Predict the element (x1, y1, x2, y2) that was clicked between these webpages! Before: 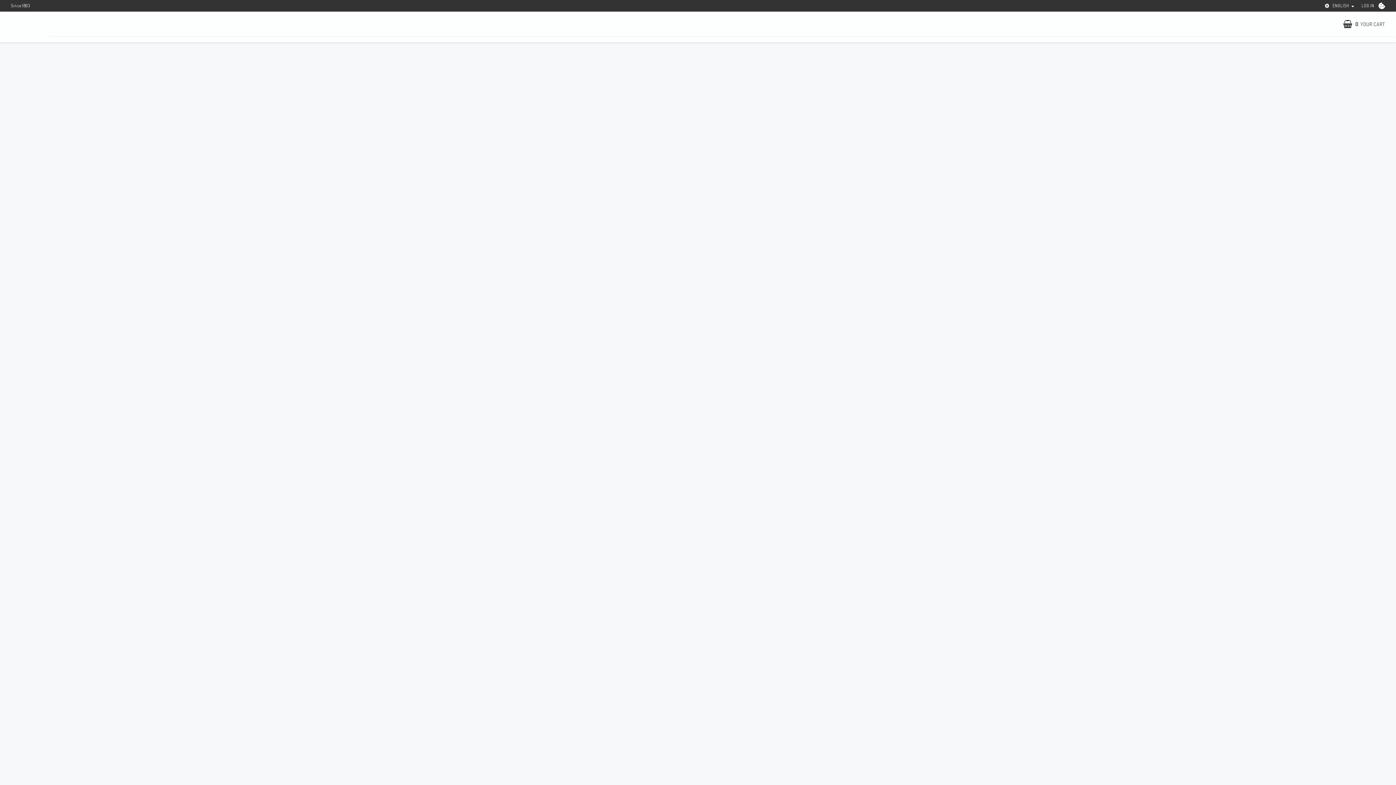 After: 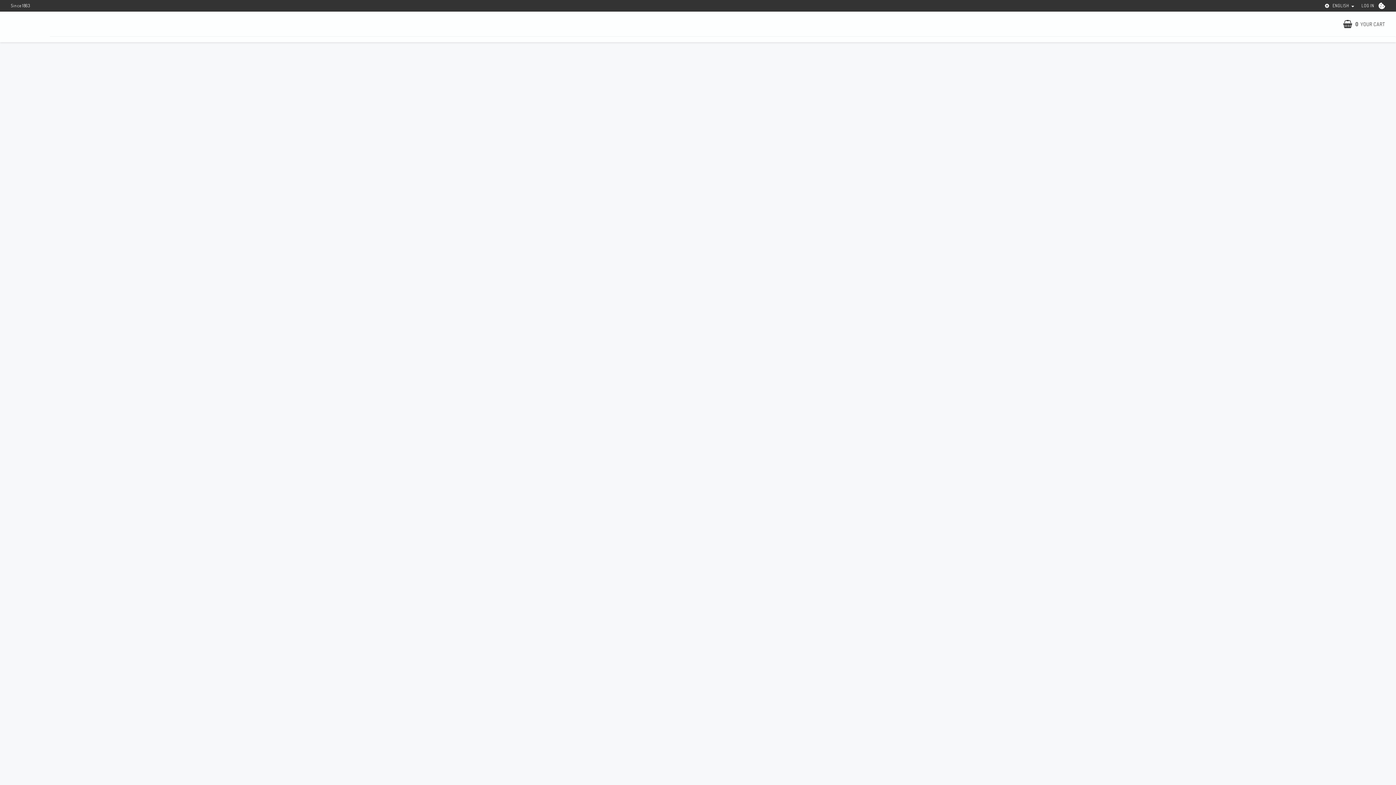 Action: label: COOKIE SETTINGS bbox: (1378, 2, 1385, 9)